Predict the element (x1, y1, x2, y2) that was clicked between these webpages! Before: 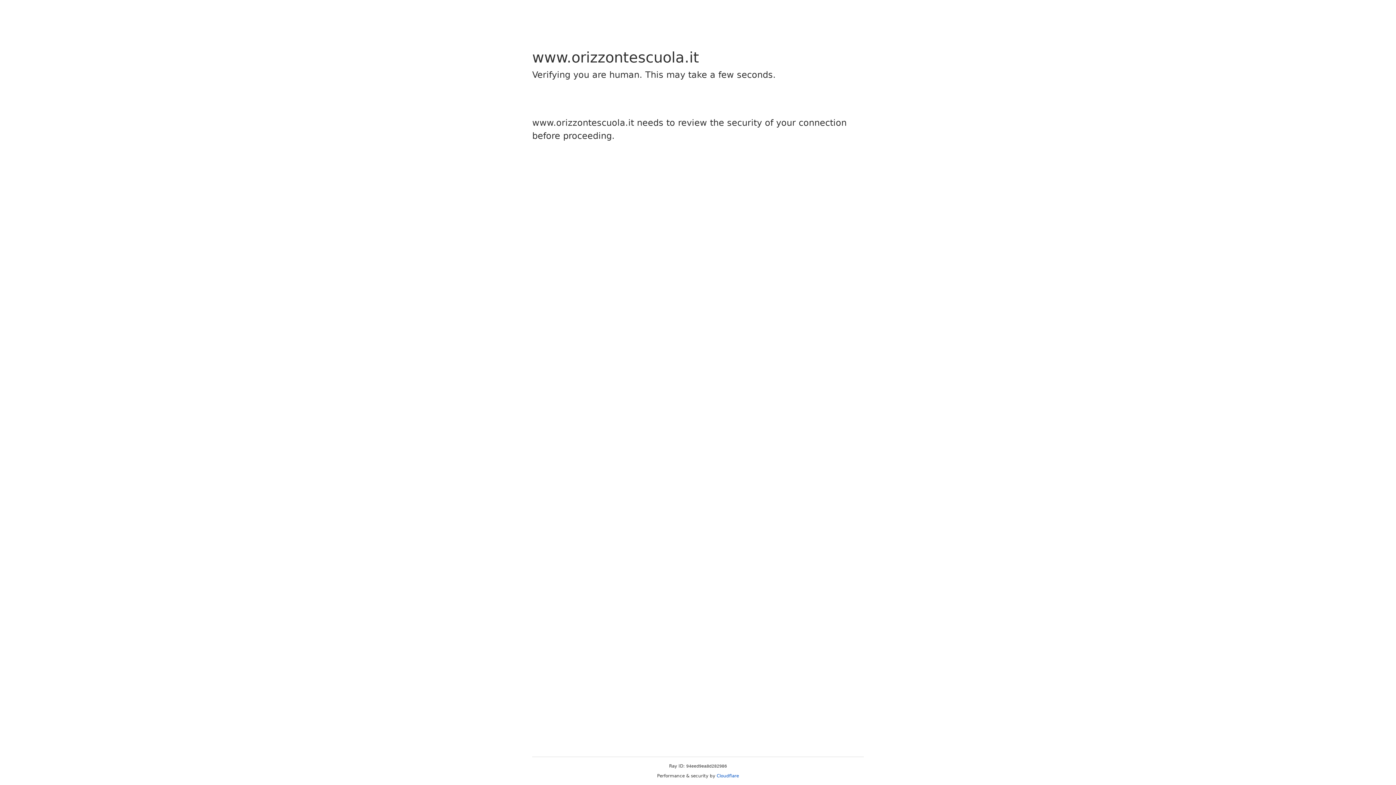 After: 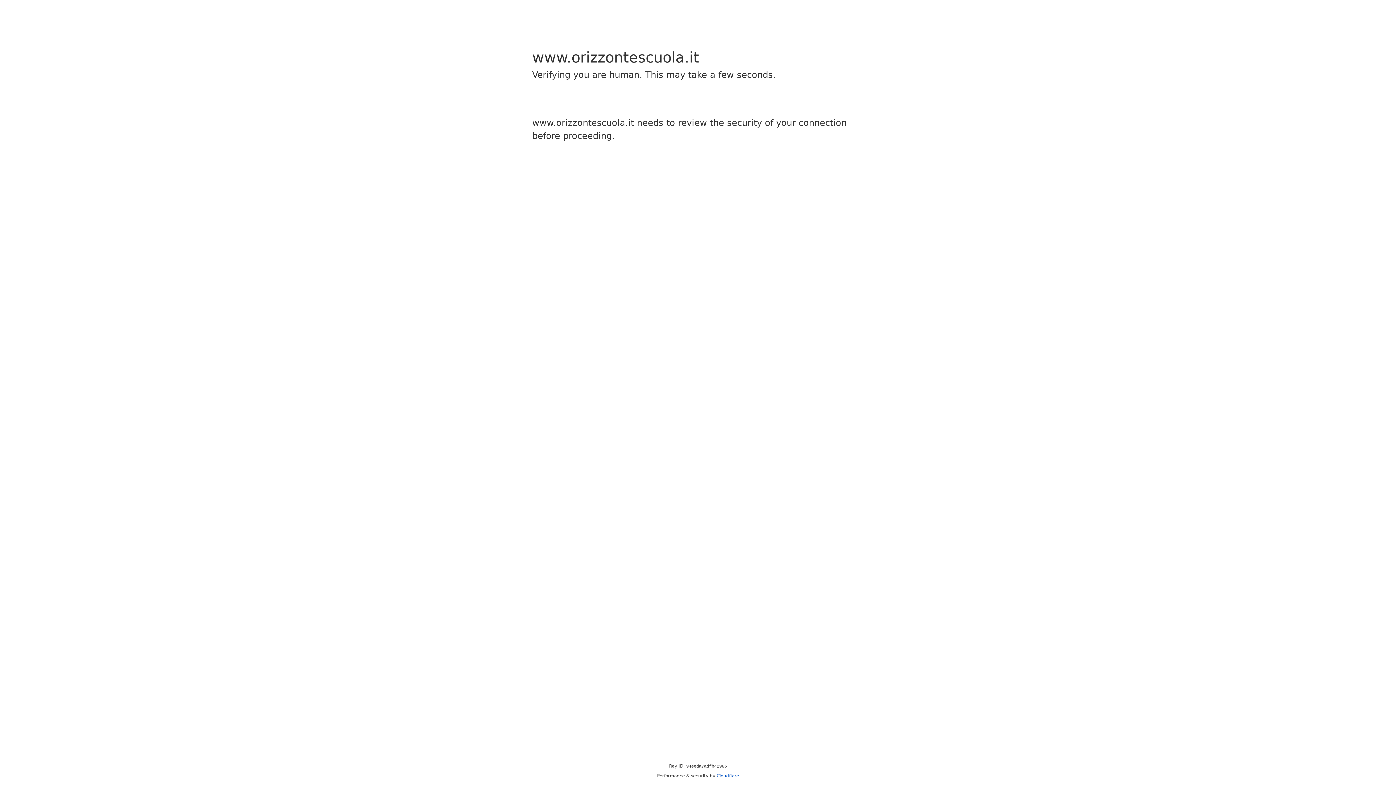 Action: bbox: (716, 773, 739, 778) label: Cloudflare